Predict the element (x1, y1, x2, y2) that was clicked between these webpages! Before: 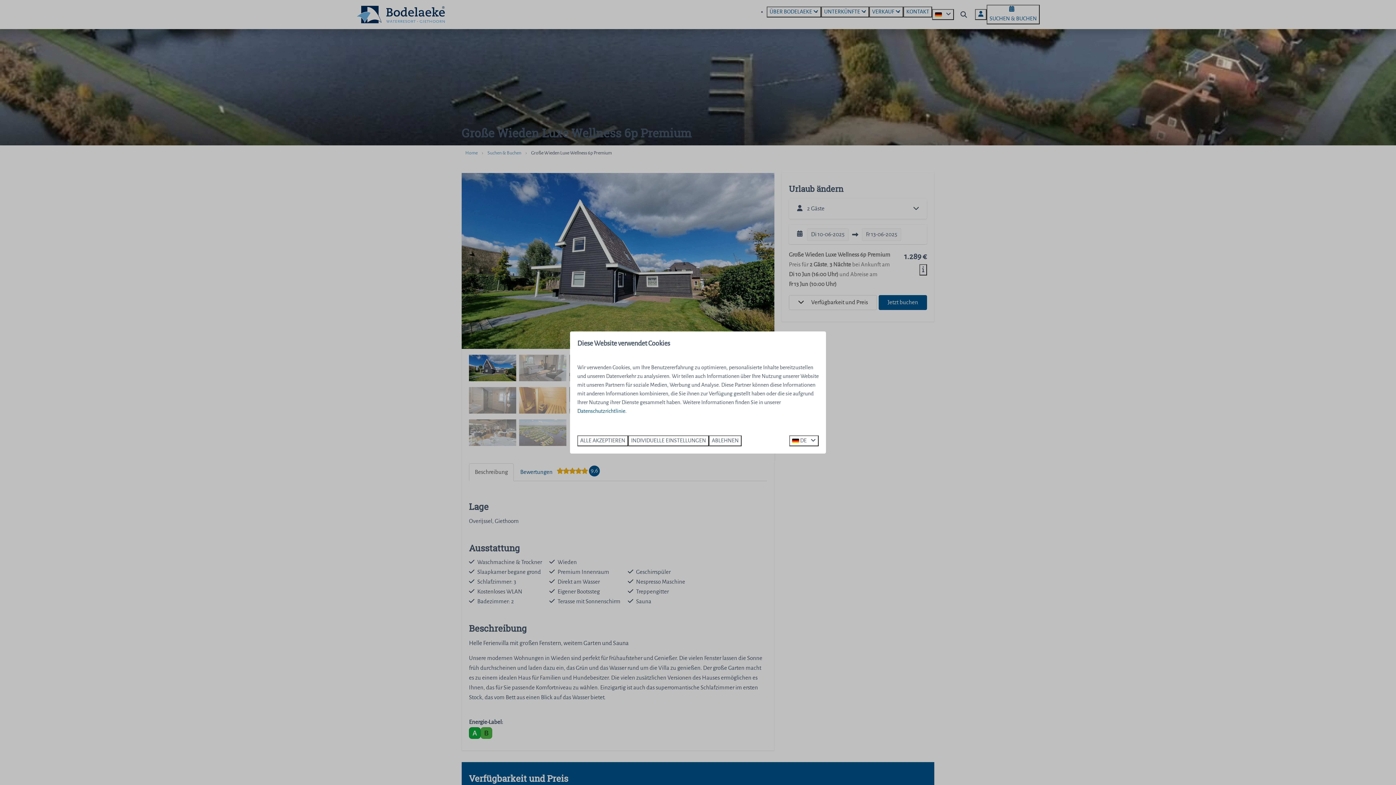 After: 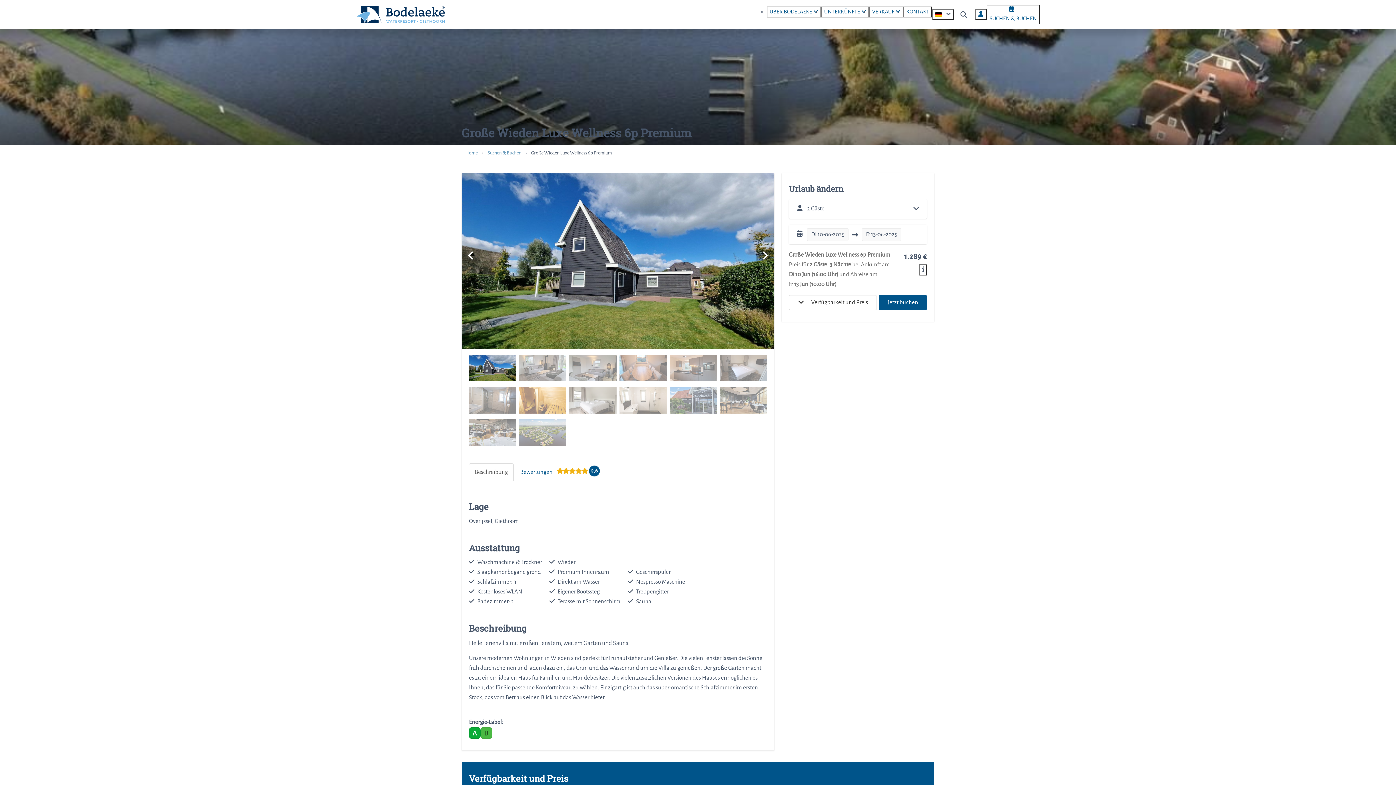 Action: bbox: (577, 435, 628, 446) label: ALLE AKZEPTIEREN